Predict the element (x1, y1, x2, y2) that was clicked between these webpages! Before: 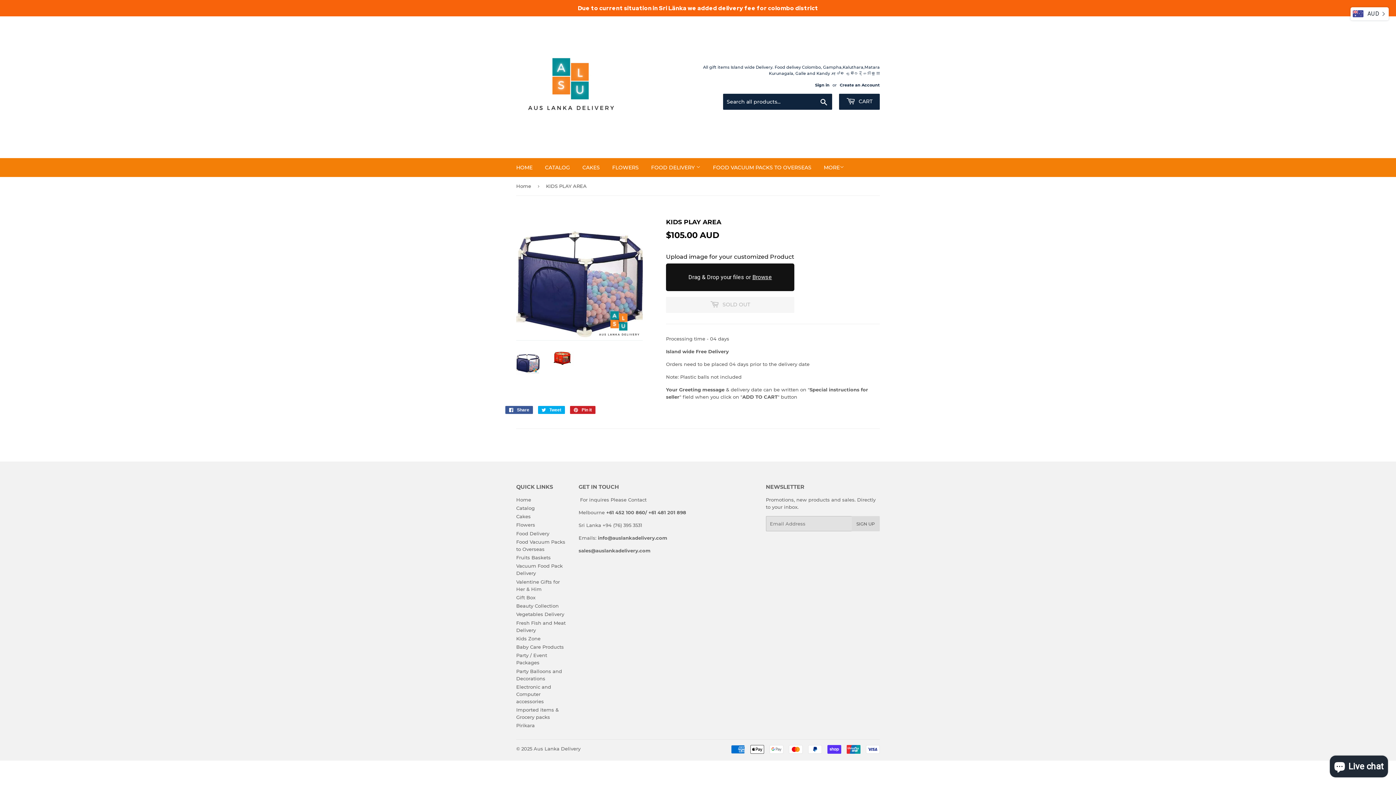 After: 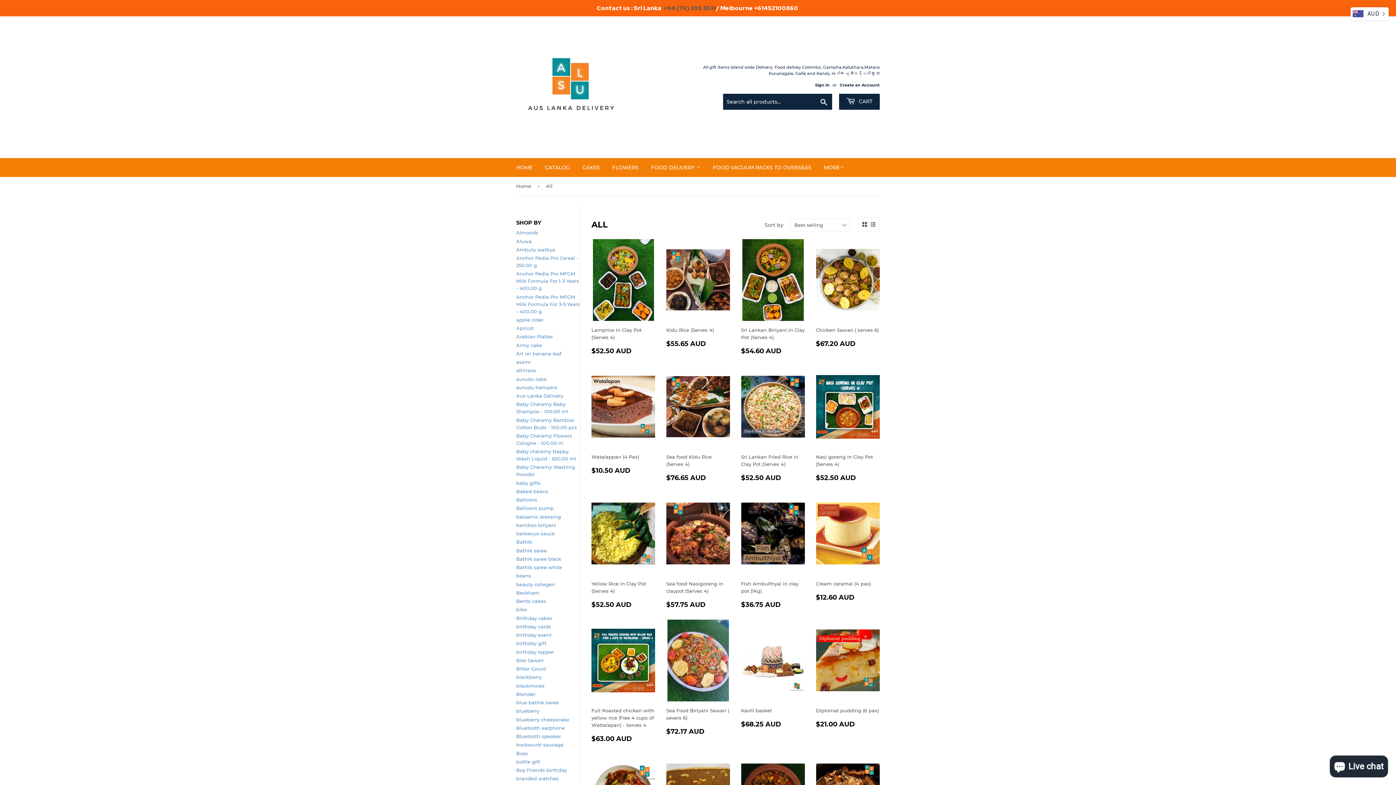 Action: bbox: (539, 158, 575, 177) label: CATALOG